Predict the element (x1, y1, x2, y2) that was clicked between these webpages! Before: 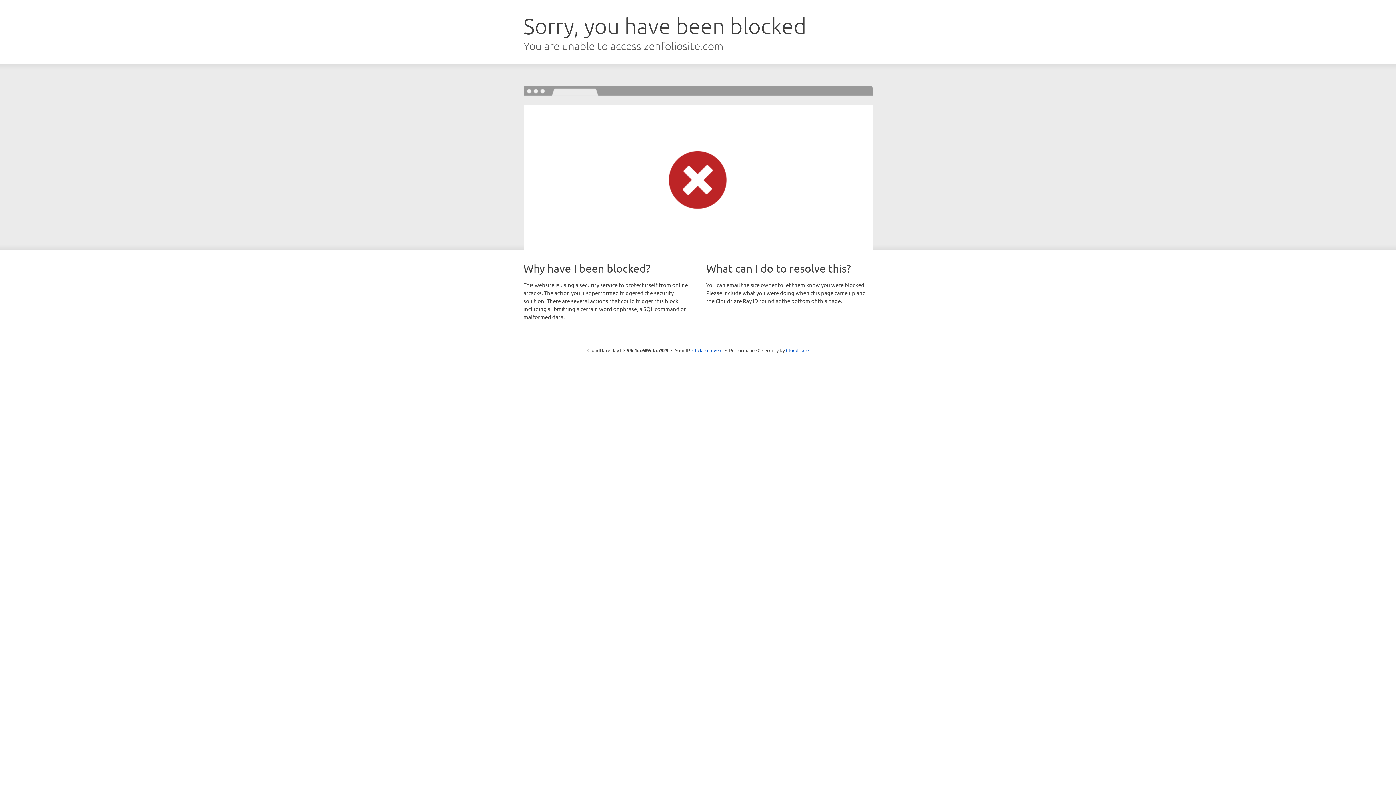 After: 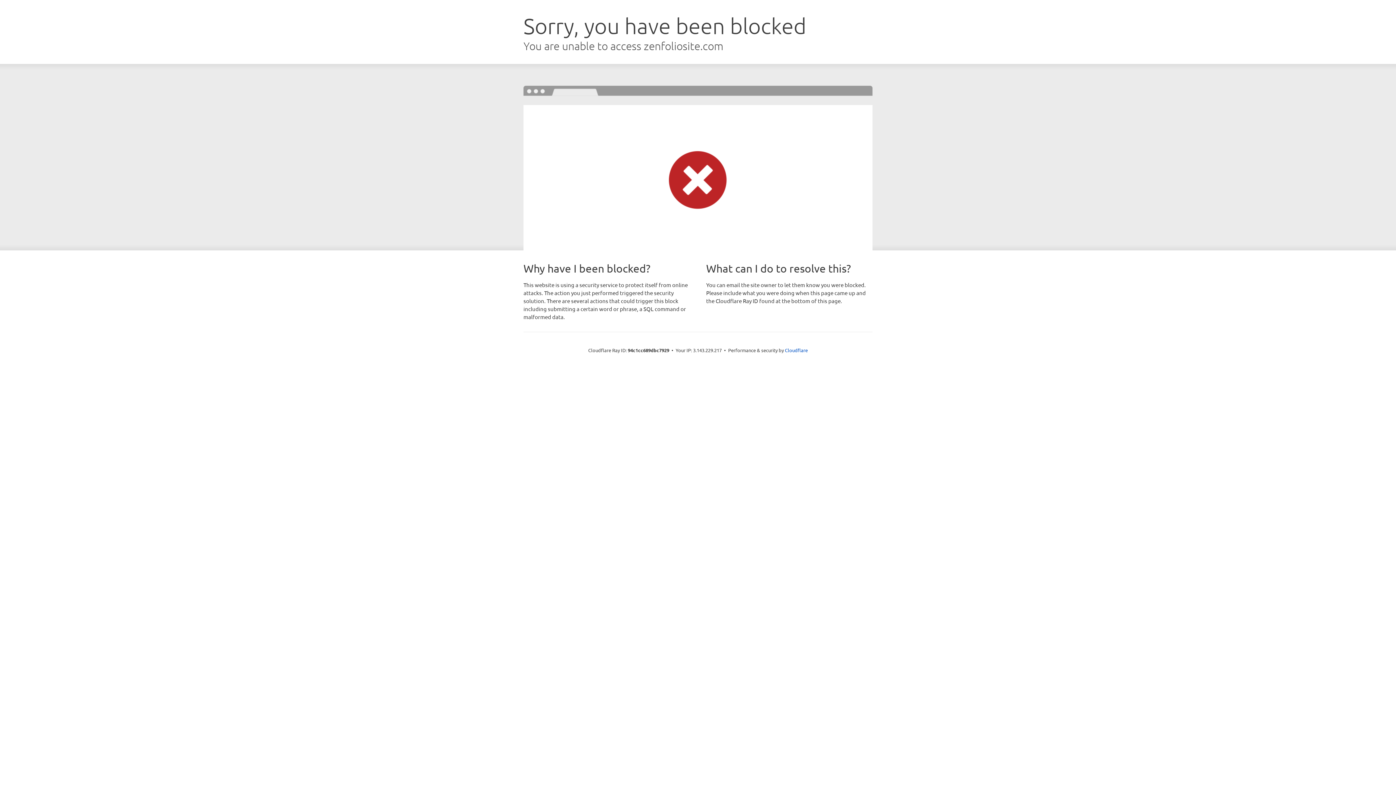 Action: bbox: (692, 346, 722, 353) label: Click to reveal